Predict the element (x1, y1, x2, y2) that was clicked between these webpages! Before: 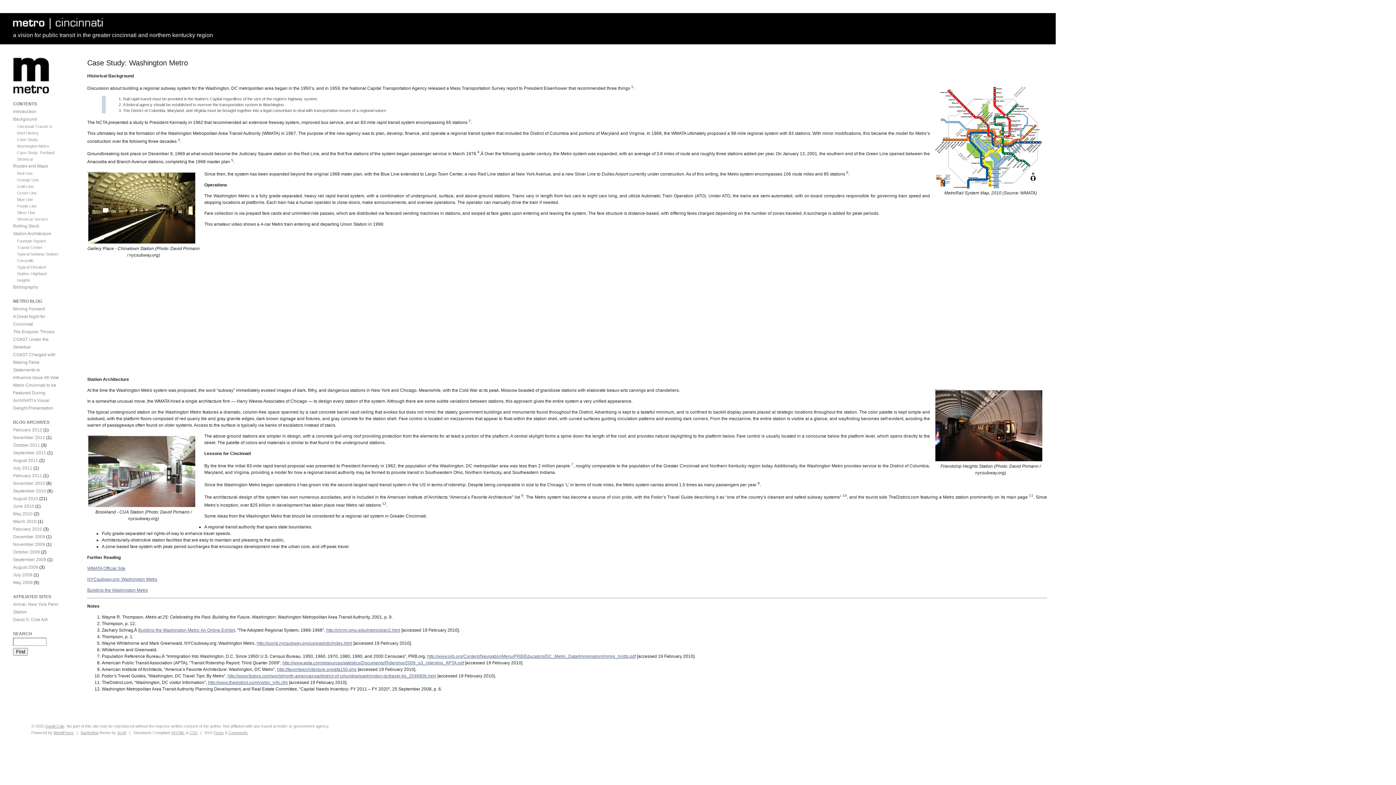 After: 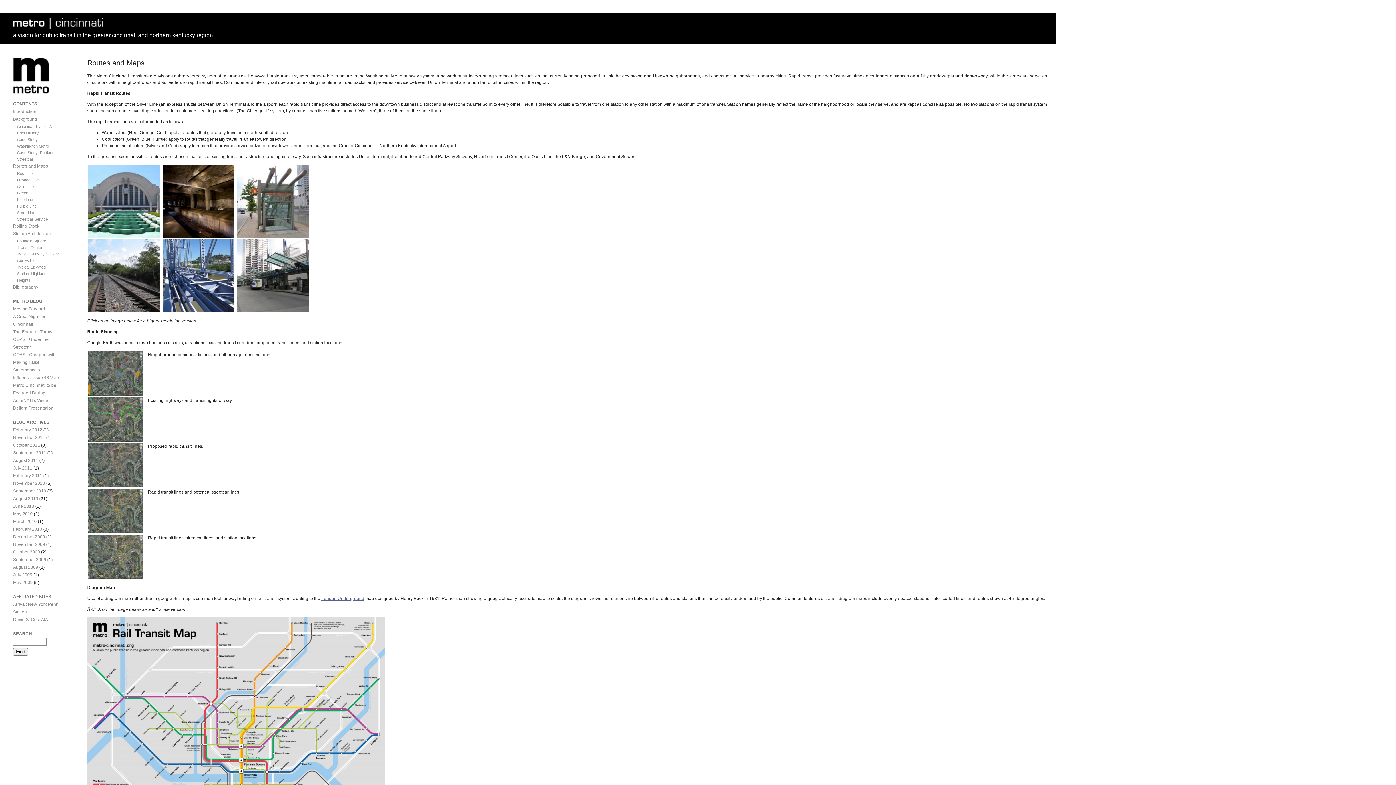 Action: bbox: (13, 163, 48, 168) label: Routes and Maps